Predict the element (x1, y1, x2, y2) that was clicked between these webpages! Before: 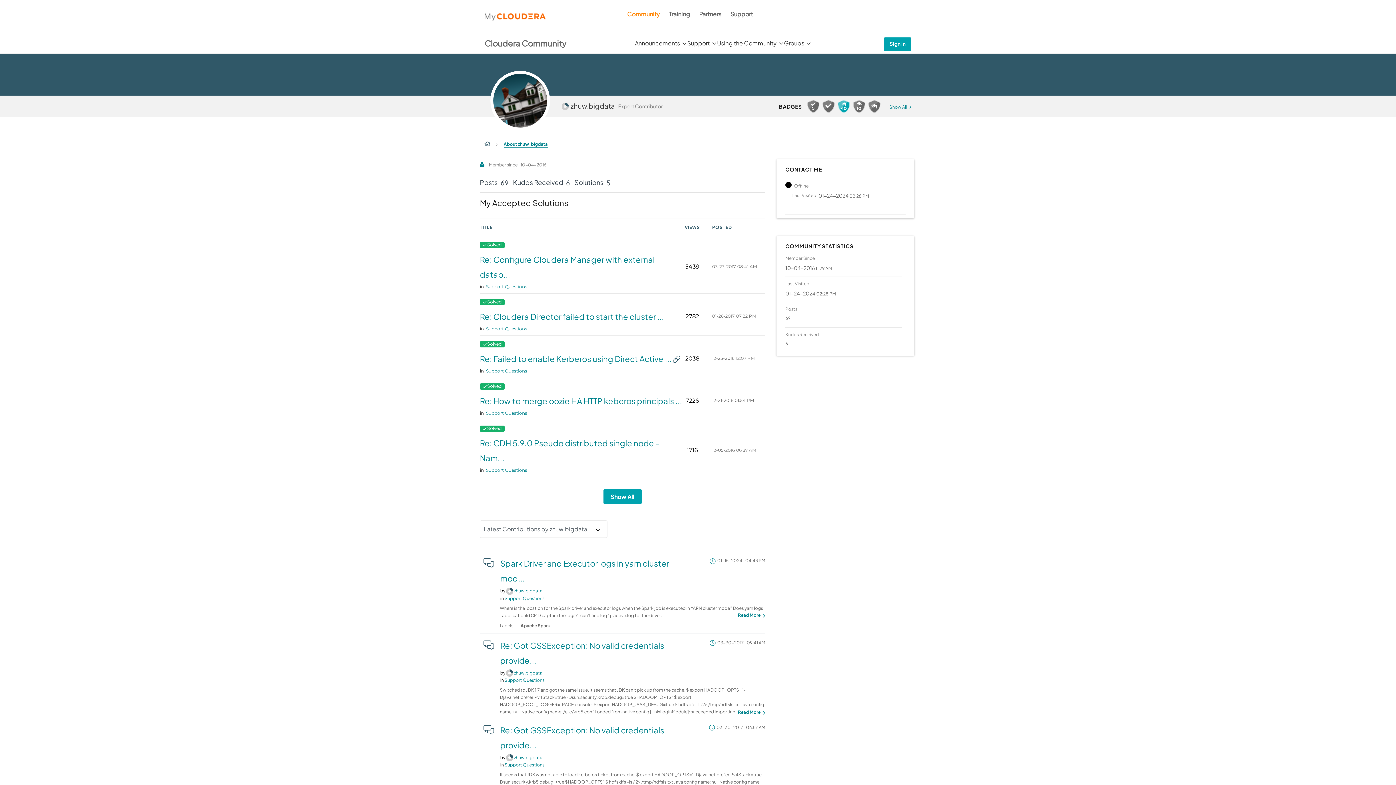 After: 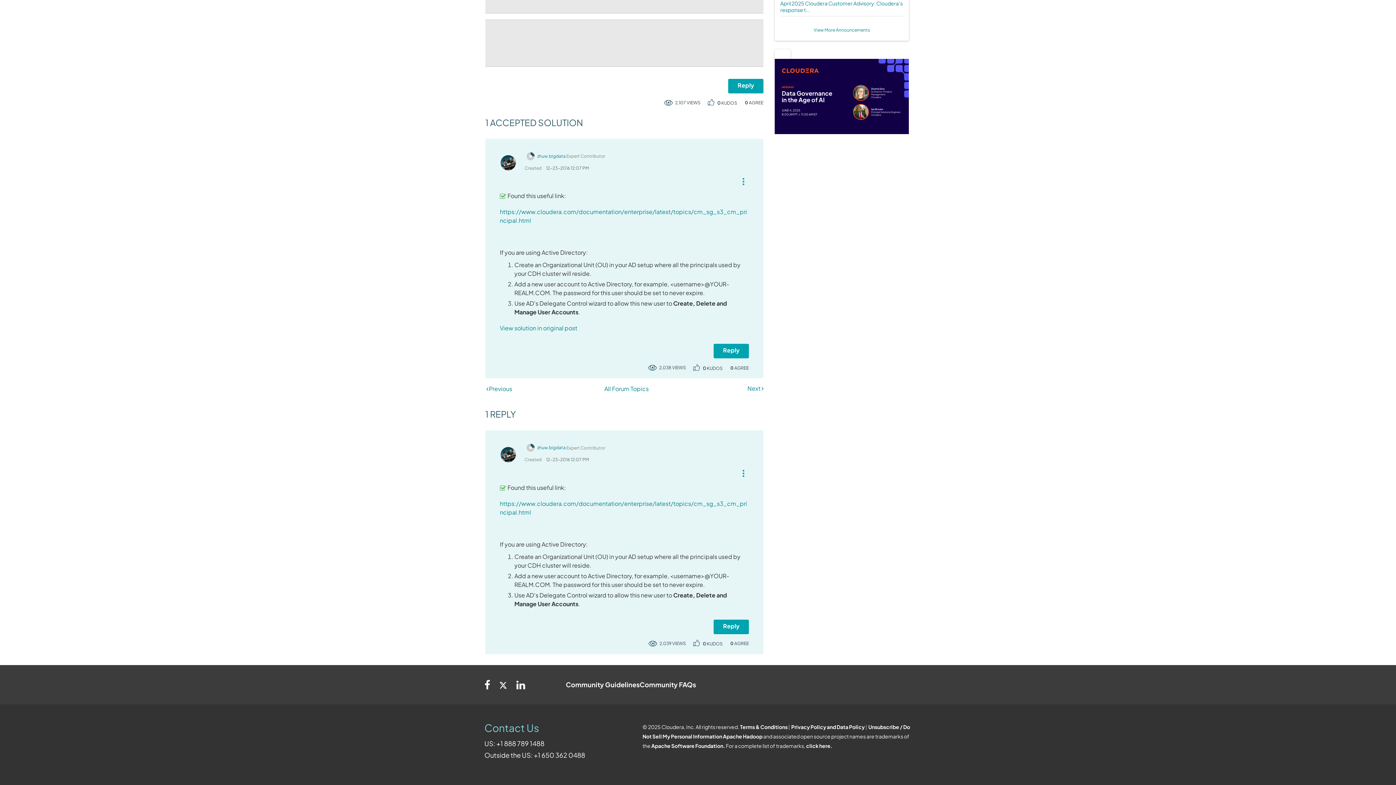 Action: label: Re: Failed to enable Kerberos using Direct Active ...  bbox: (480, 353, 673, 364)